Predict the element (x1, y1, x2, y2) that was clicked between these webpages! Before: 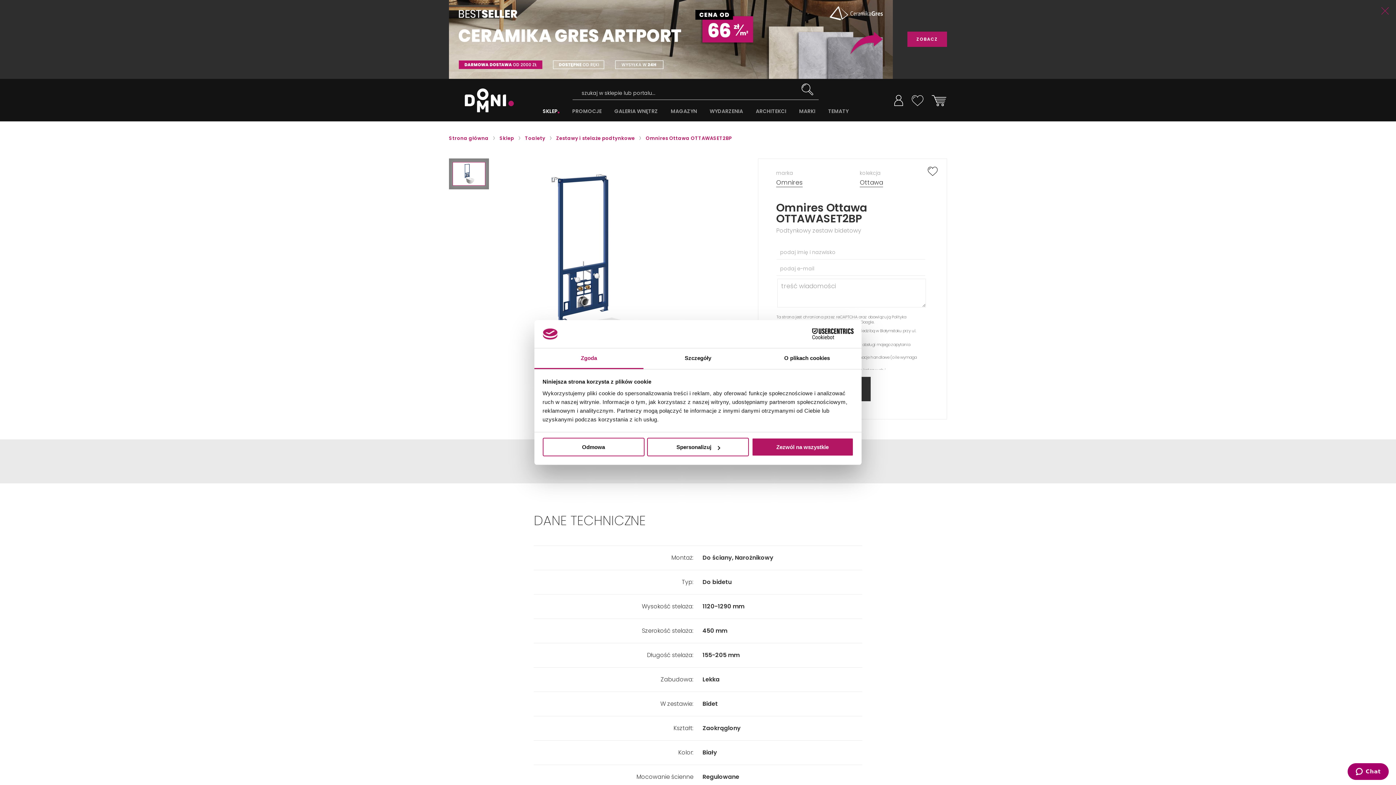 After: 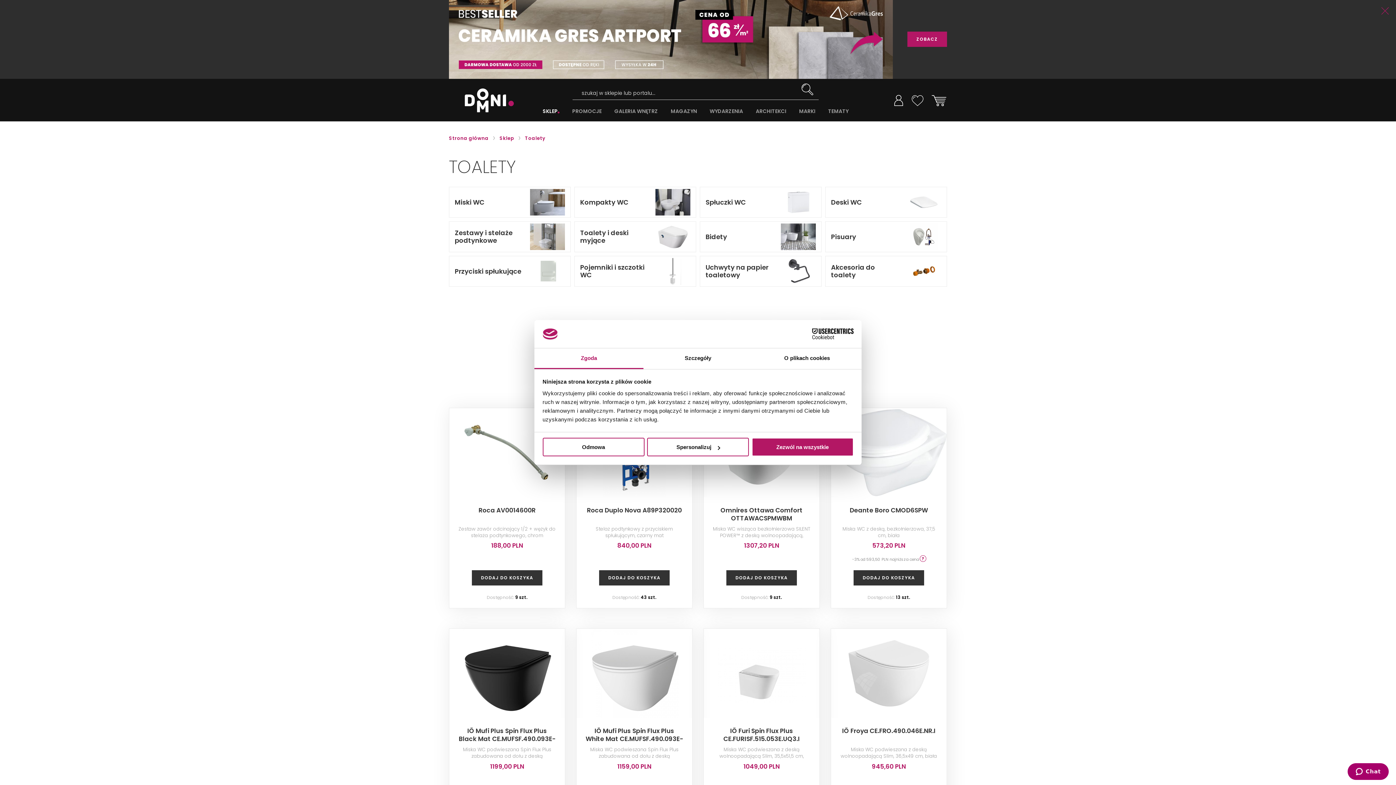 Action: label: Toalety bbox: (525, 134, 556, 141)